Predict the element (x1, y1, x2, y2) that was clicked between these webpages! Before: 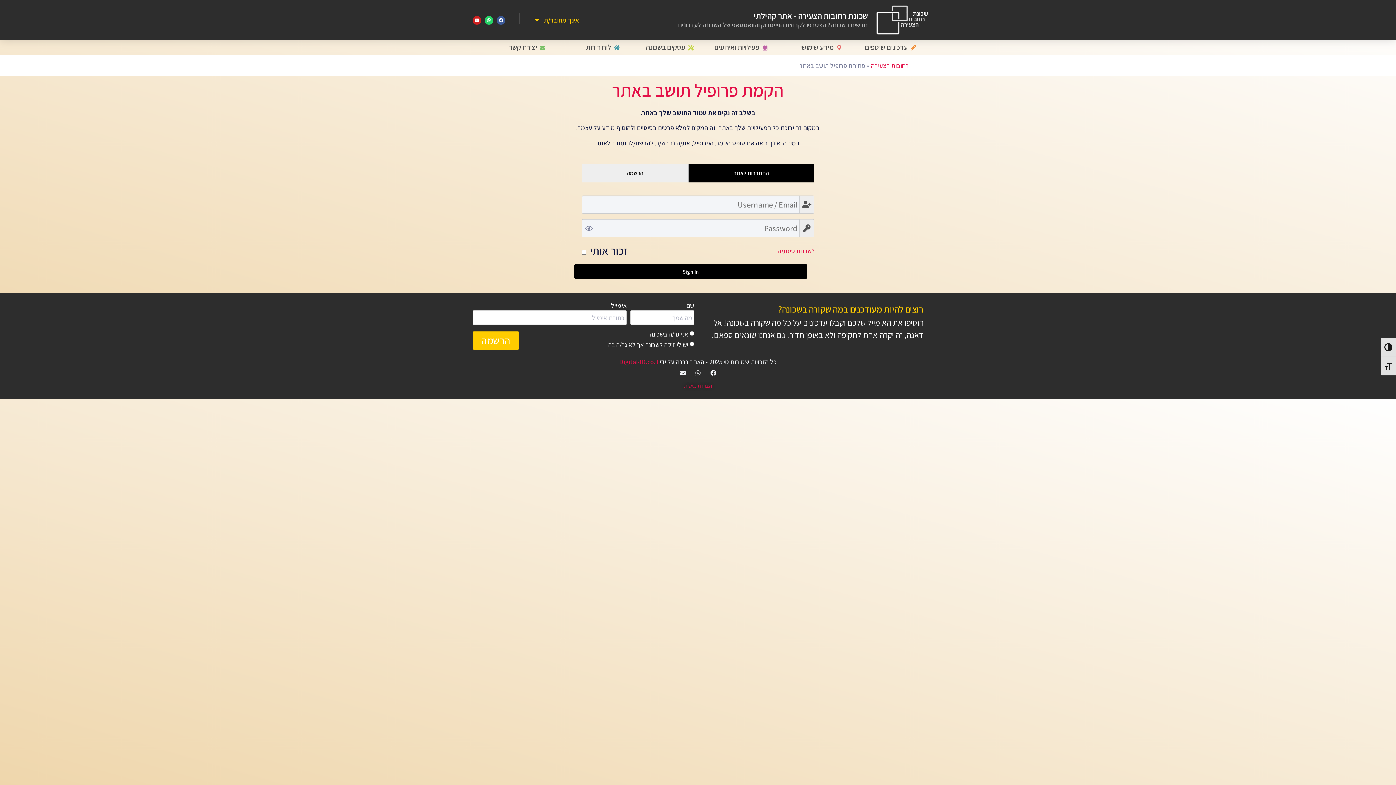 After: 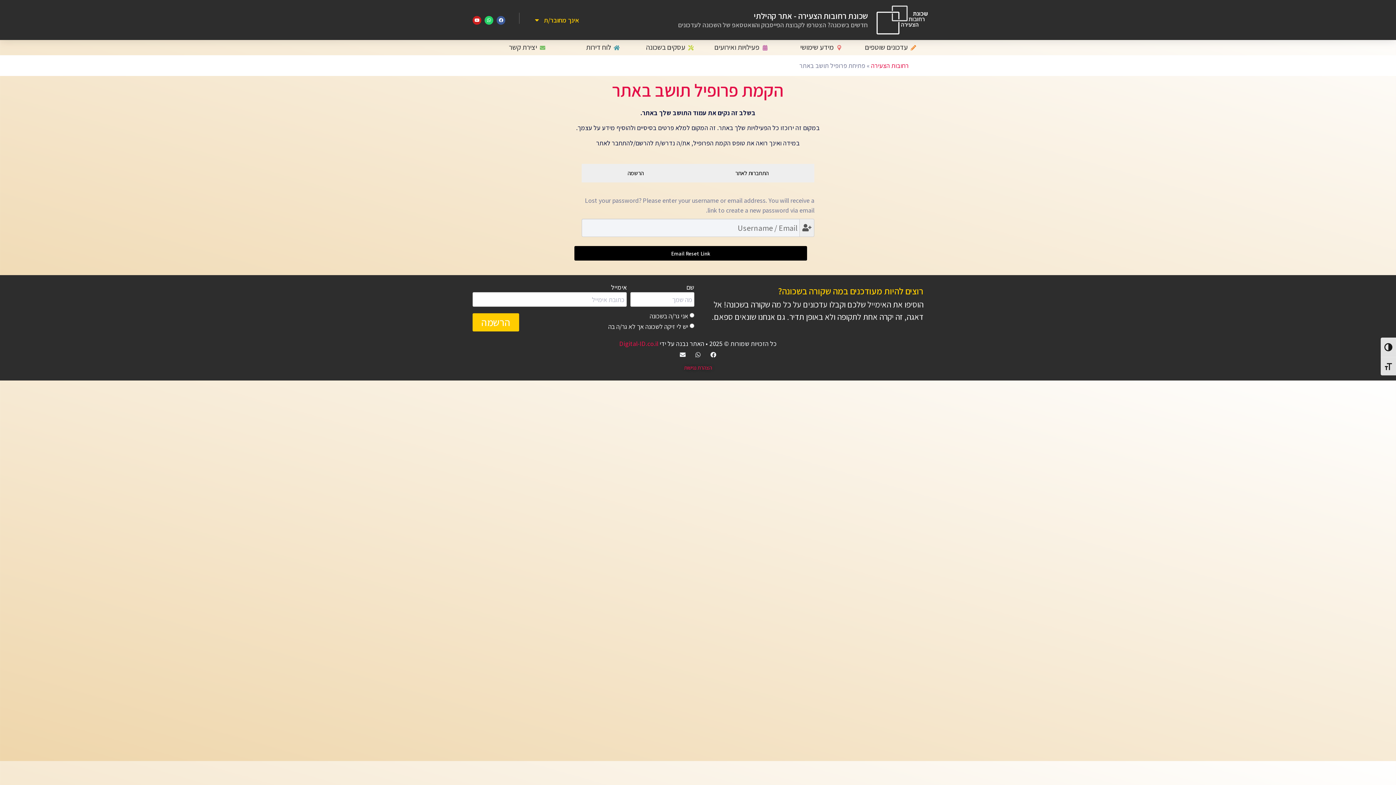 Action: bbox: (777, 246, 814, 256) label: שכחת סיסמה?